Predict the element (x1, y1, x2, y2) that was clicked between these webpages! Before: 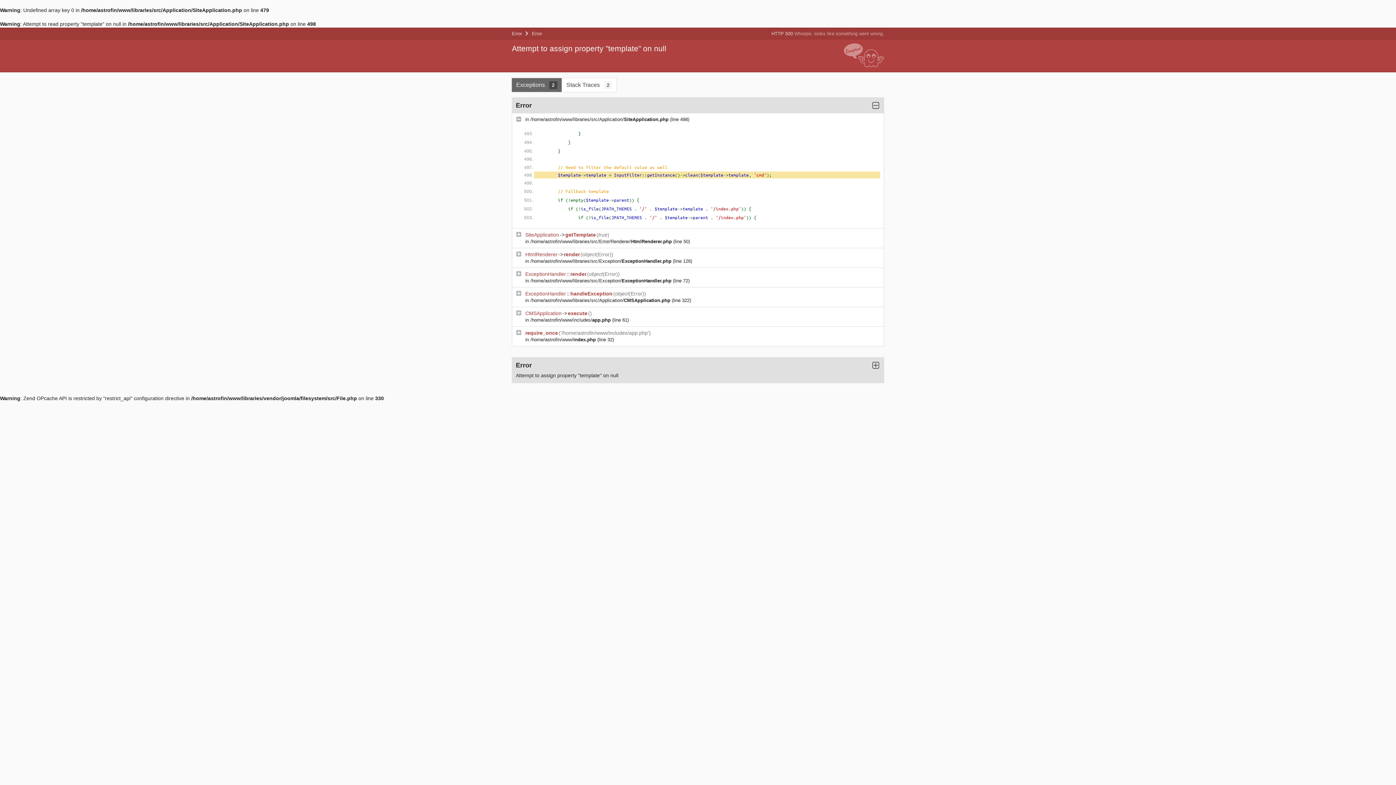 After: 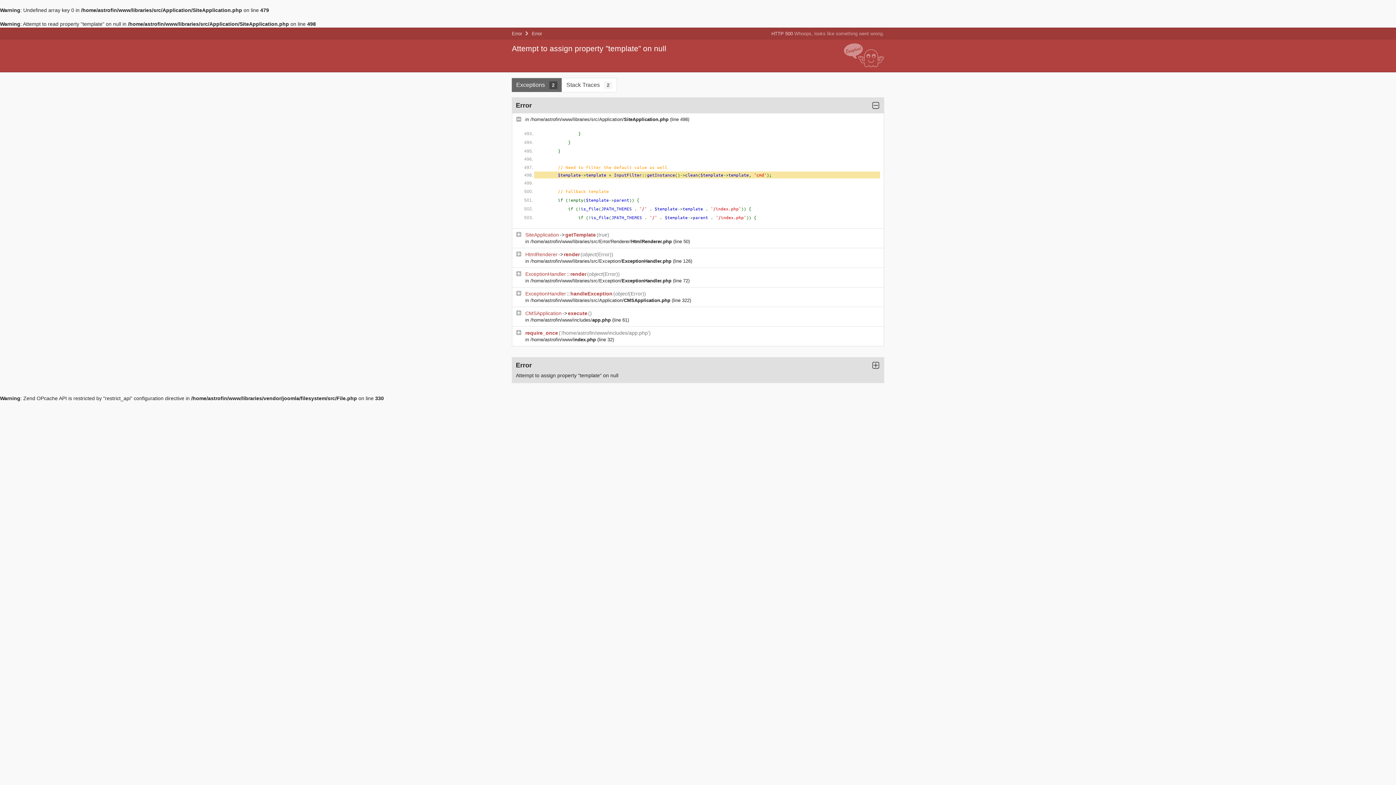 Action: label: /home/astrofin/www/includes/app.php  bbox: (530, 317, 612, 322)